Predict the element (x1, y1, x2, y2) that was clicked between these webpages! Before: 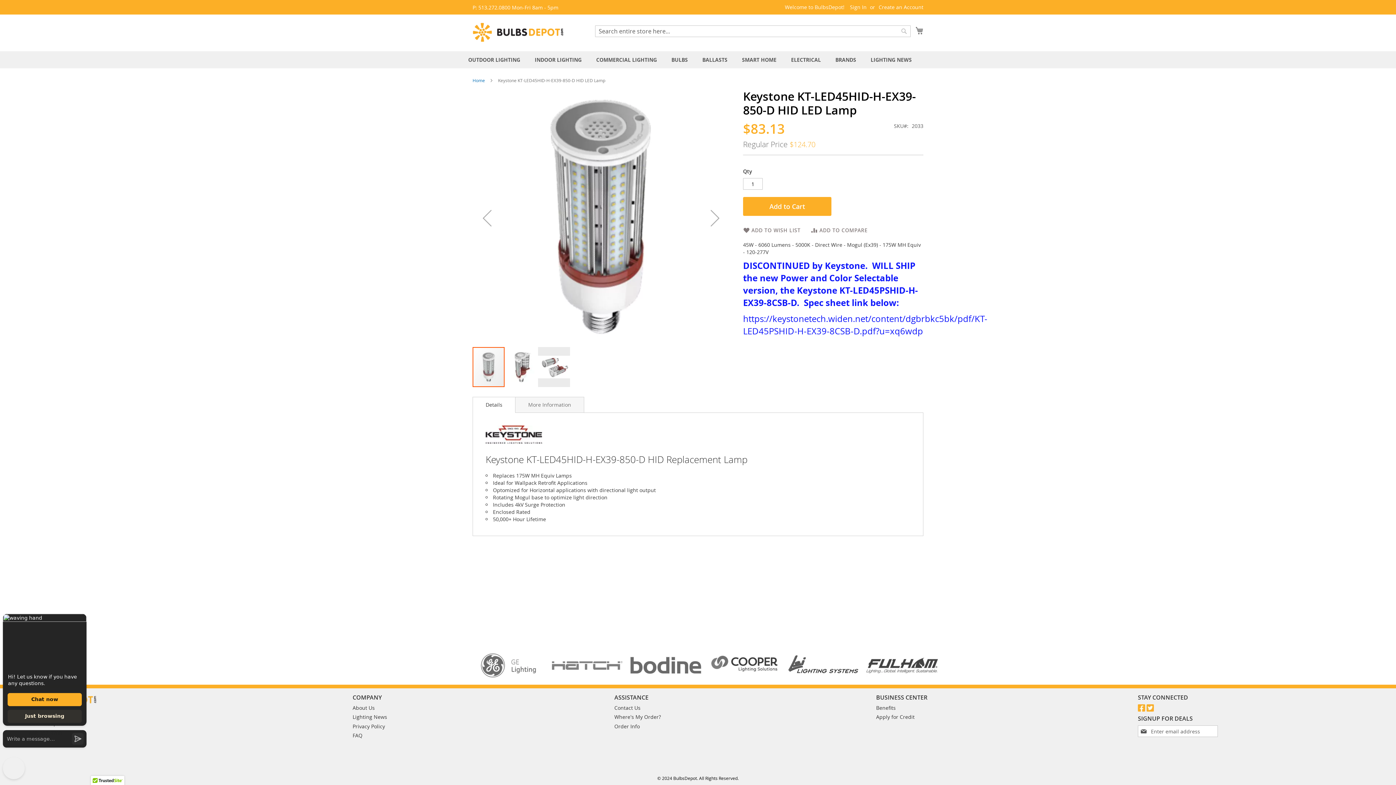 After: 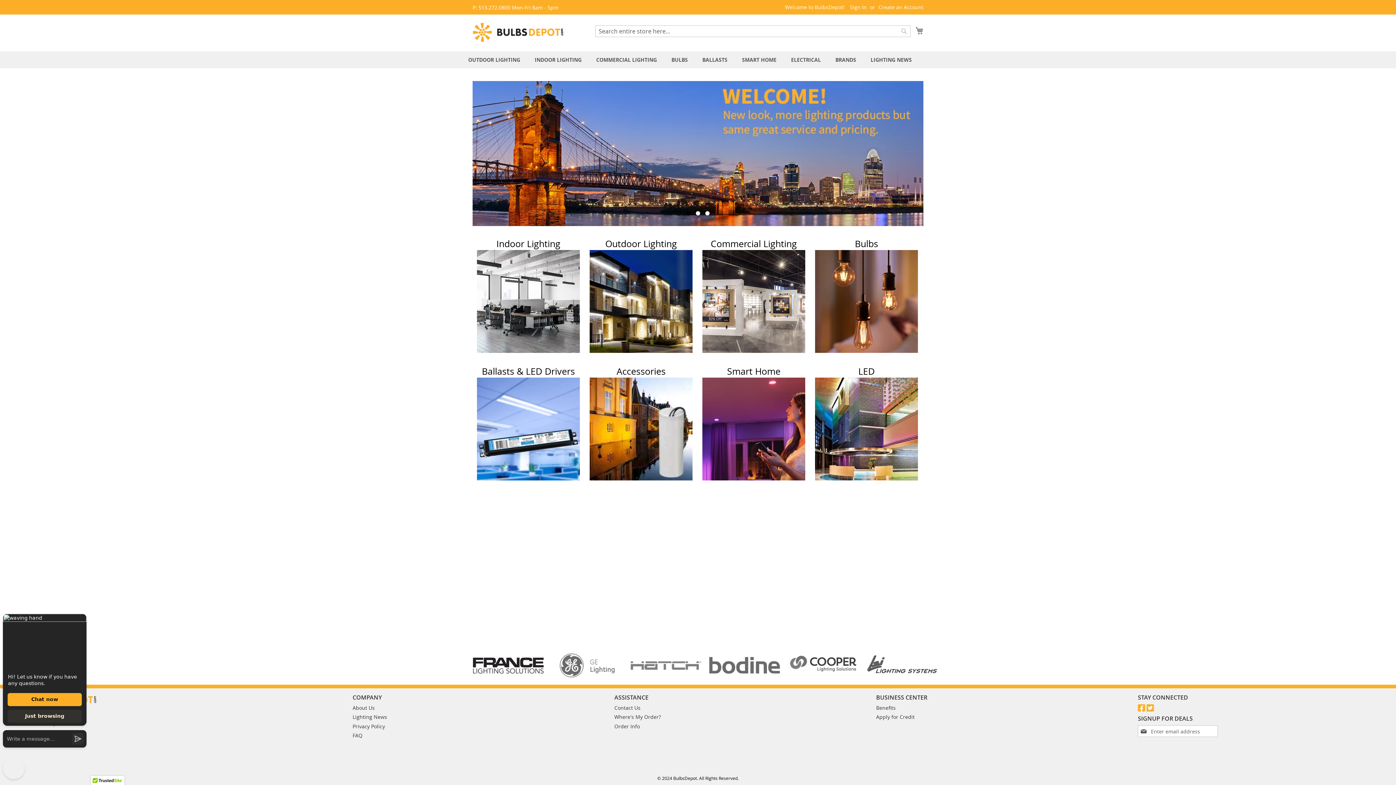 Action: bbox: (472, 22, 563, 42) label: store logo